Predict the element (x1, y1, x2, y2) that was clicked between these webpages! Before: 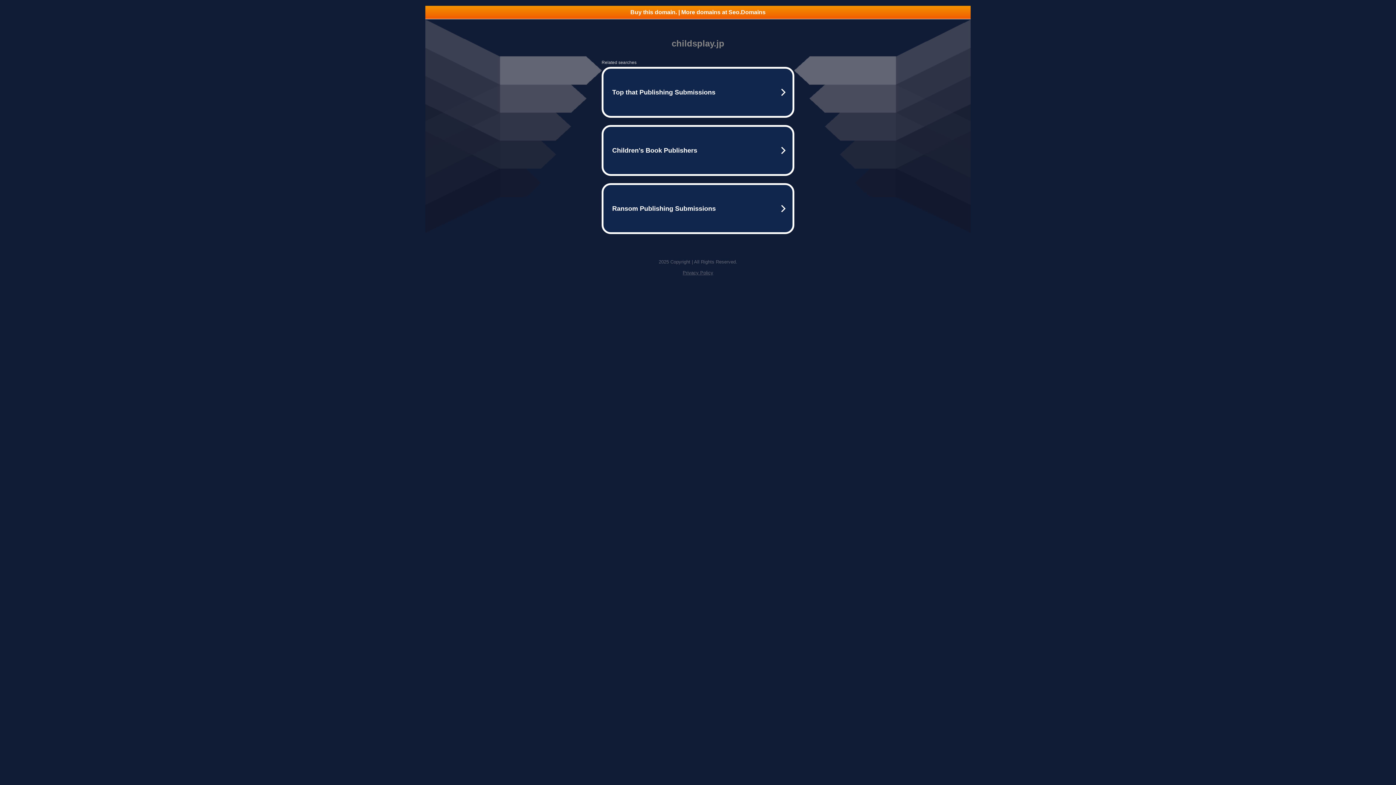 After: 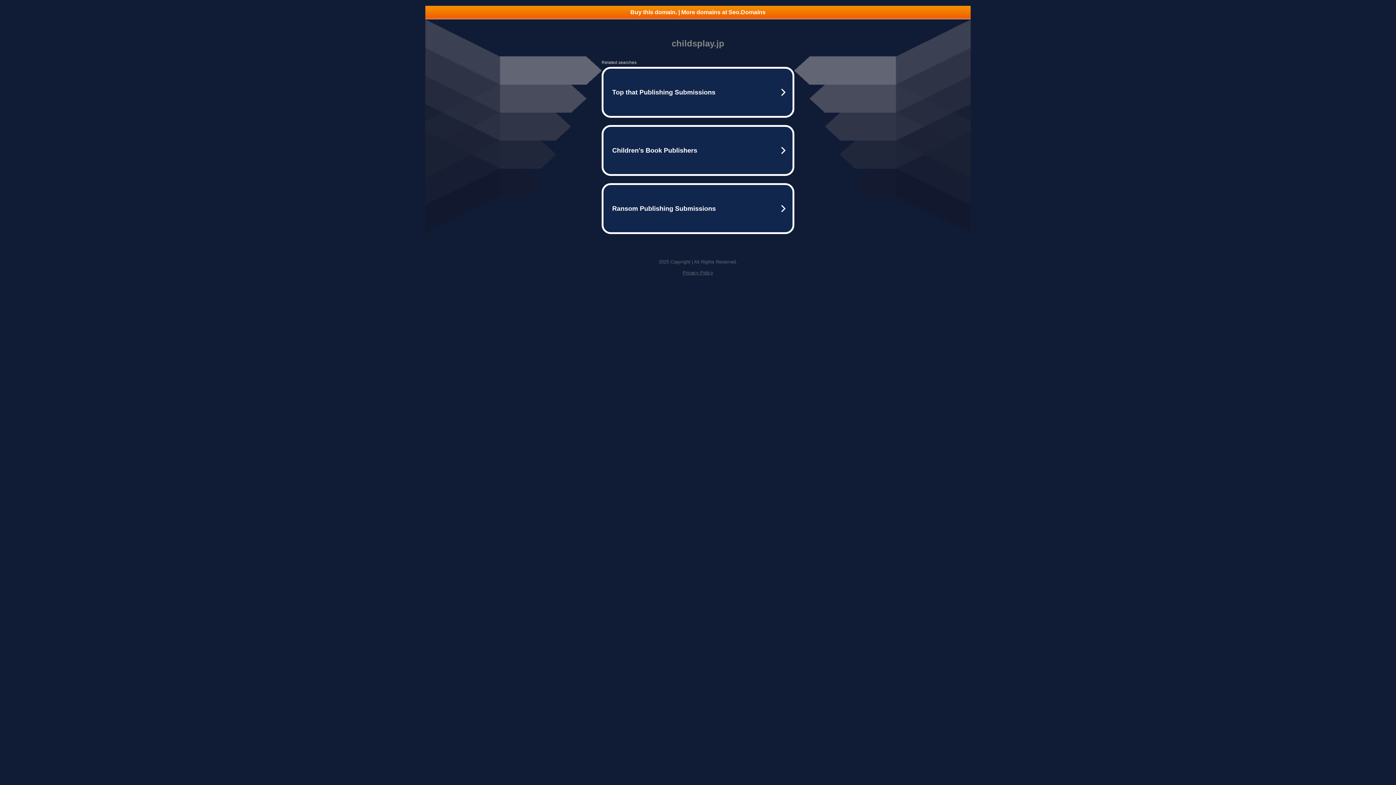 Action: bbox: (682, 270, 713, 275) label: Privacy Policy